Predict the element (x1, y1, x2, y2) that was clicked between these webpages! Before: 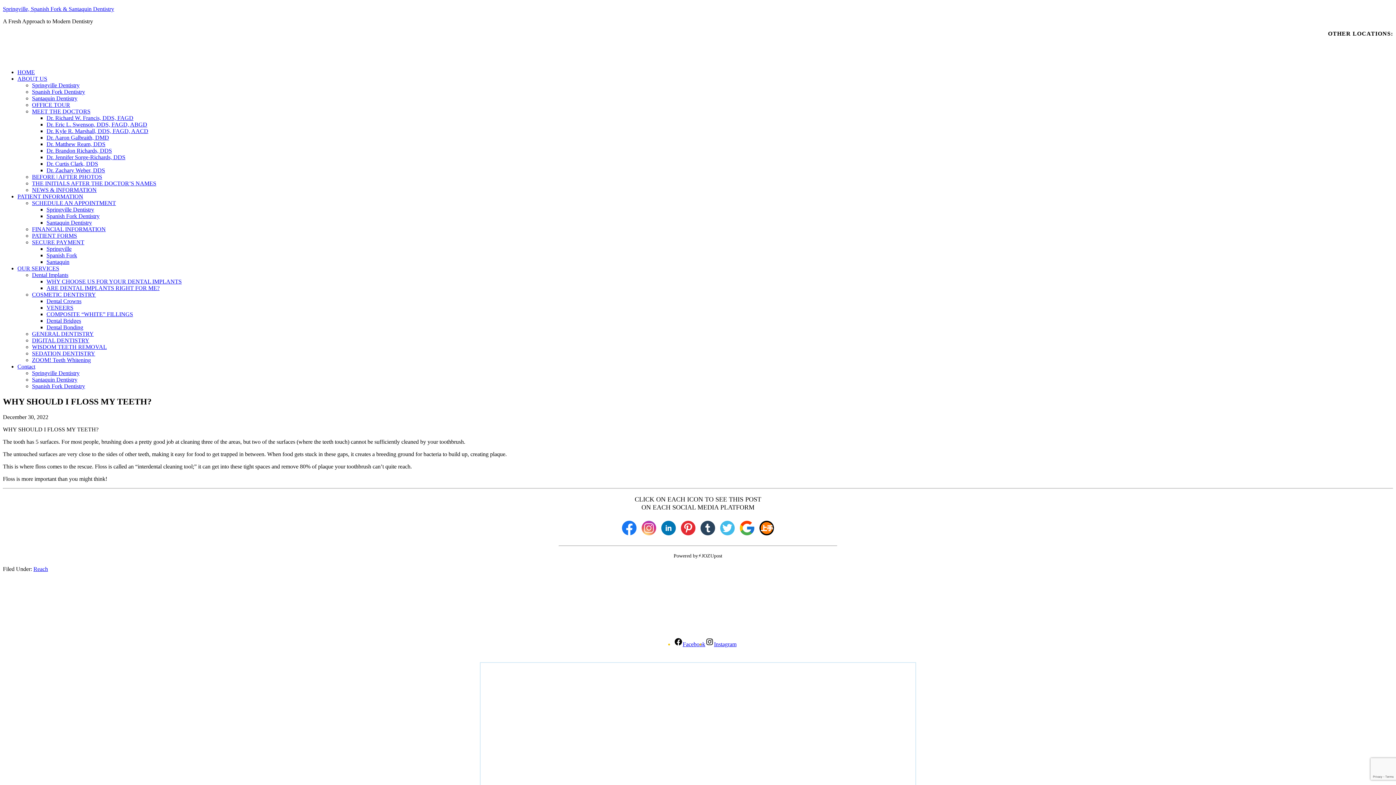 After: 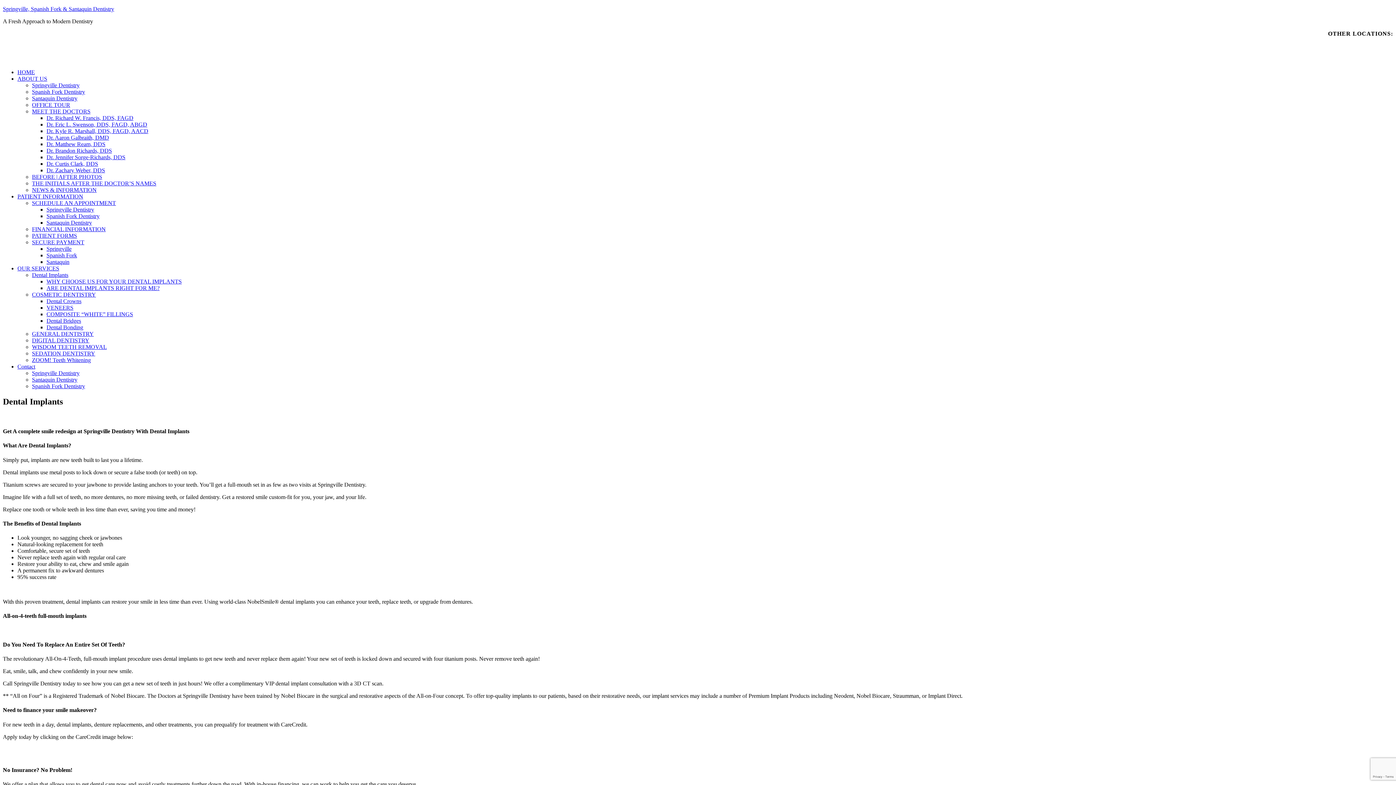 Action: bbox: (32, 272, 68, 278) label: Dental Implants